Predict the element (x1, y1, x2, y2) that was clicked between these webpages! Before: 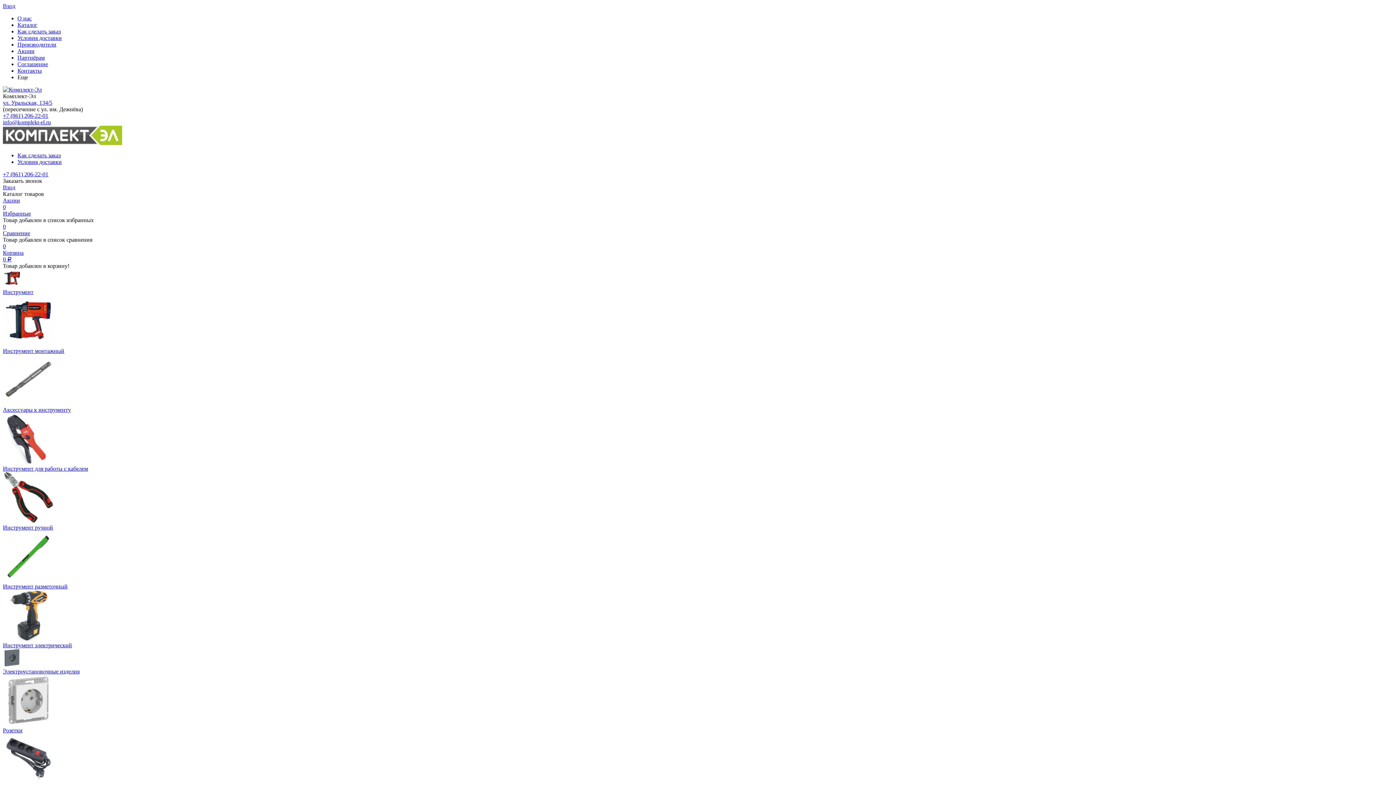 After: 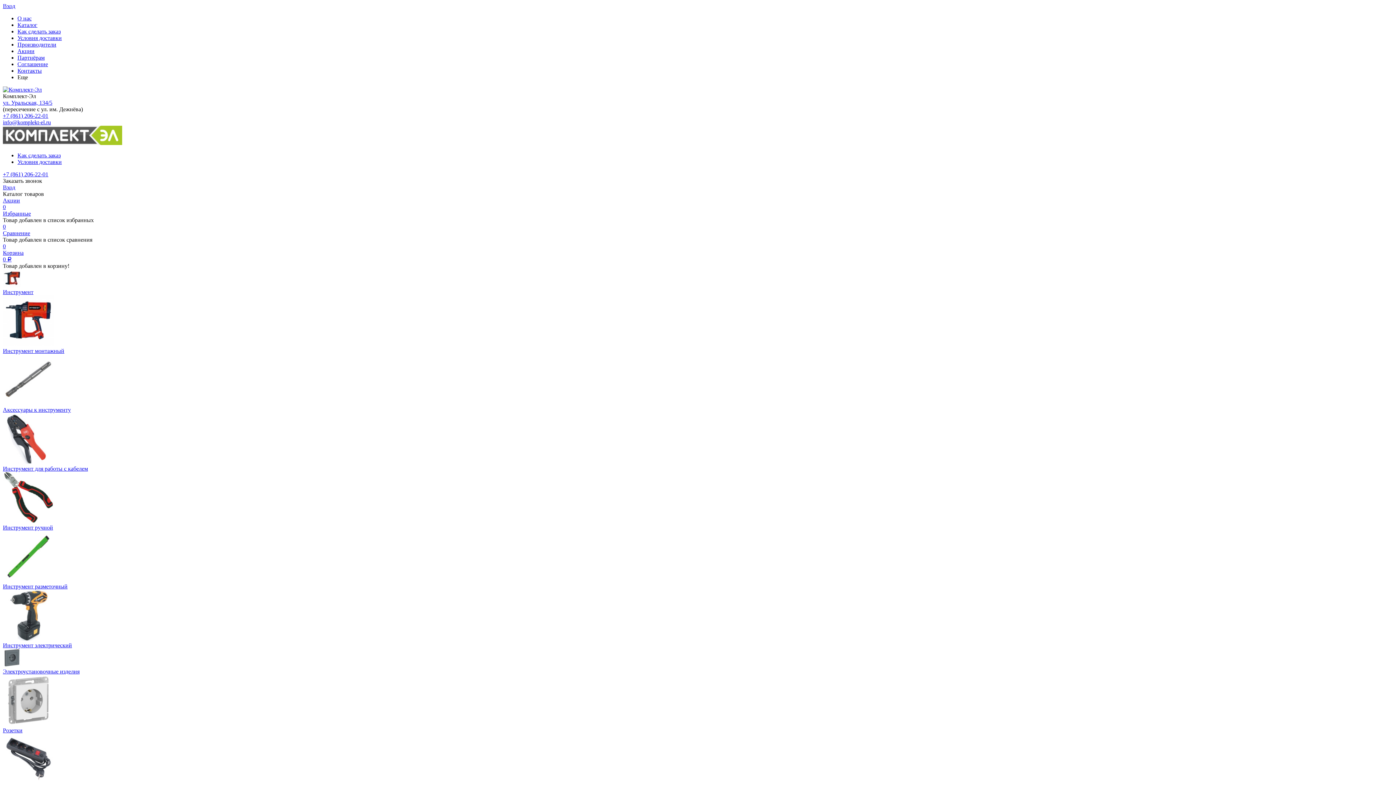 Action: label: Условия доставки bbox: (17, 158, 61, 165)